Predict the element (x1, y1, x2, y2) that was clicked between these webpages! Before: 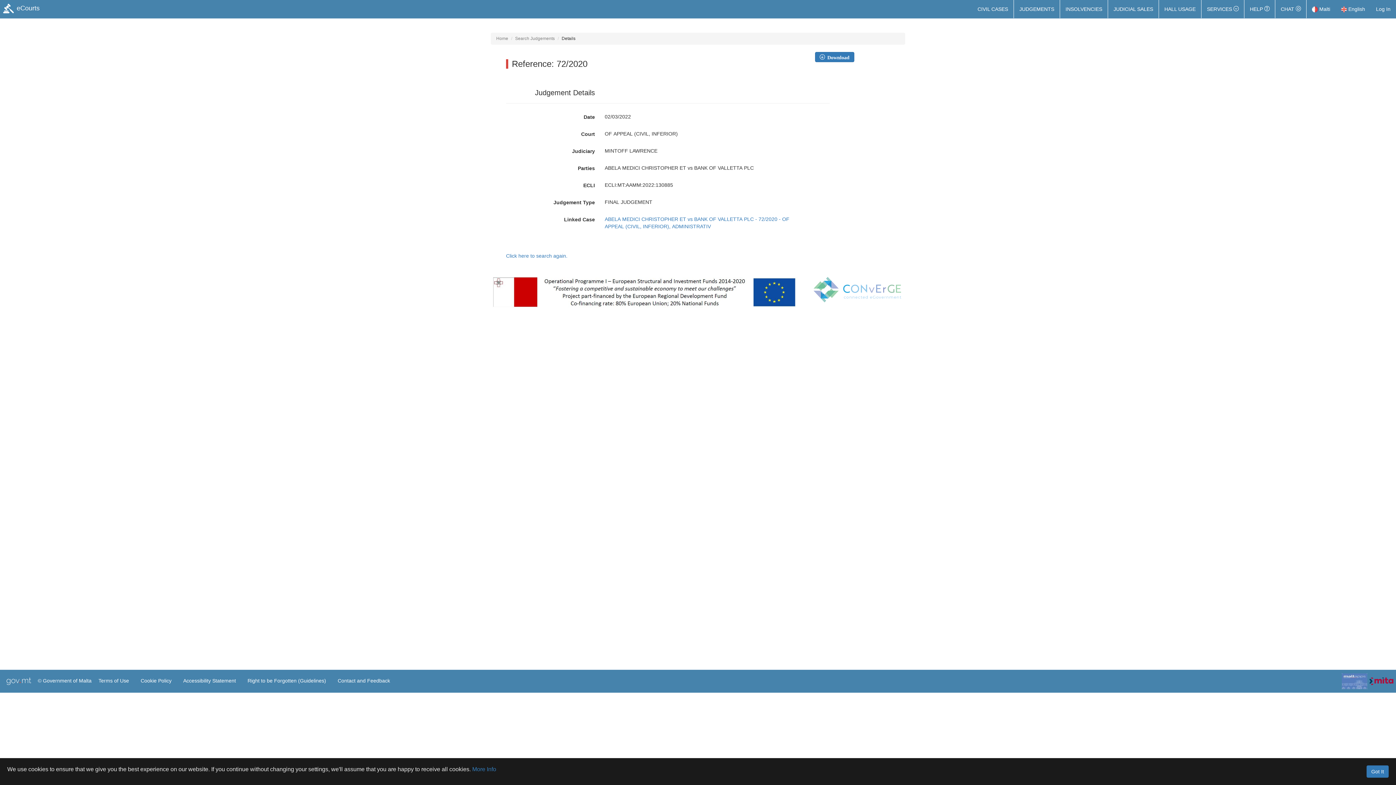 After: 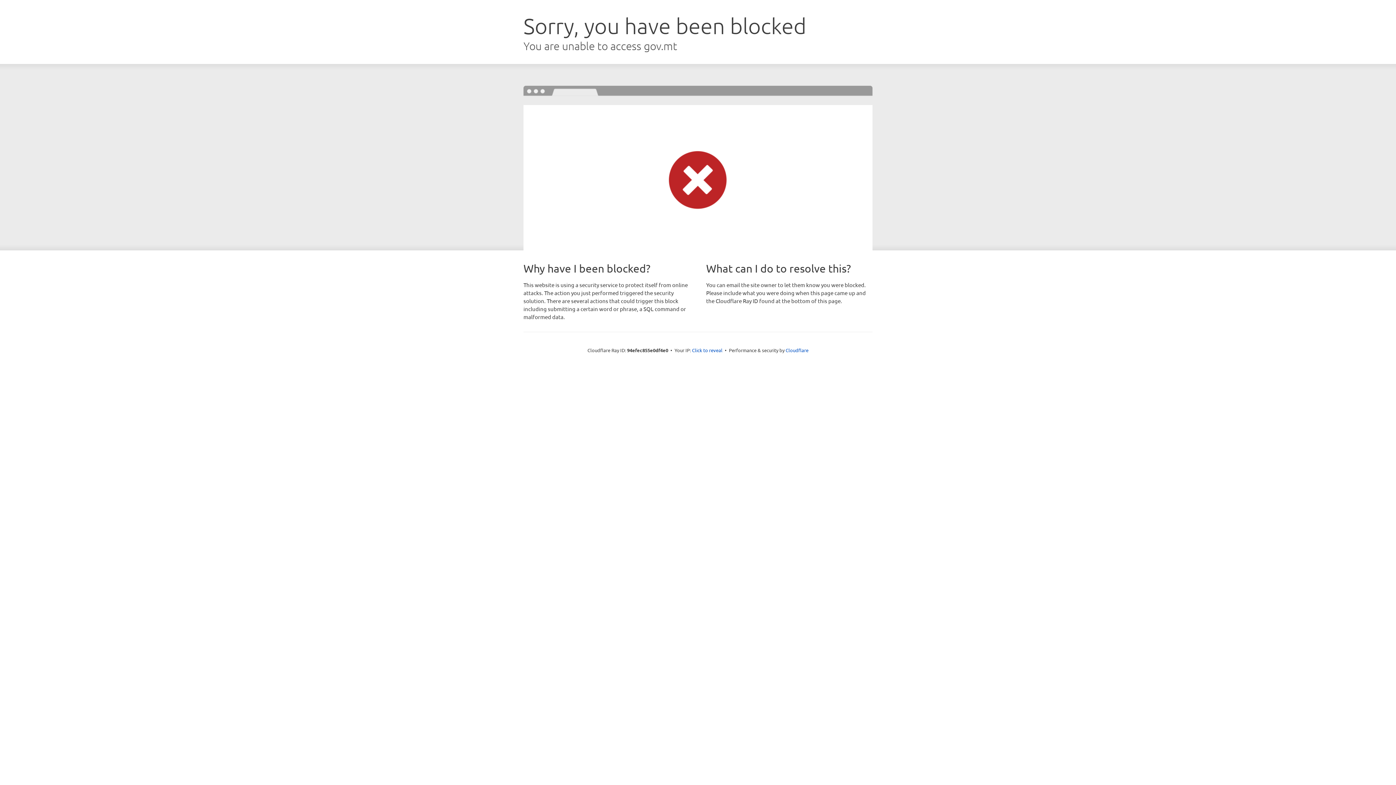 Action: bbox: (1370, 0, 1396, 18) label: Log In